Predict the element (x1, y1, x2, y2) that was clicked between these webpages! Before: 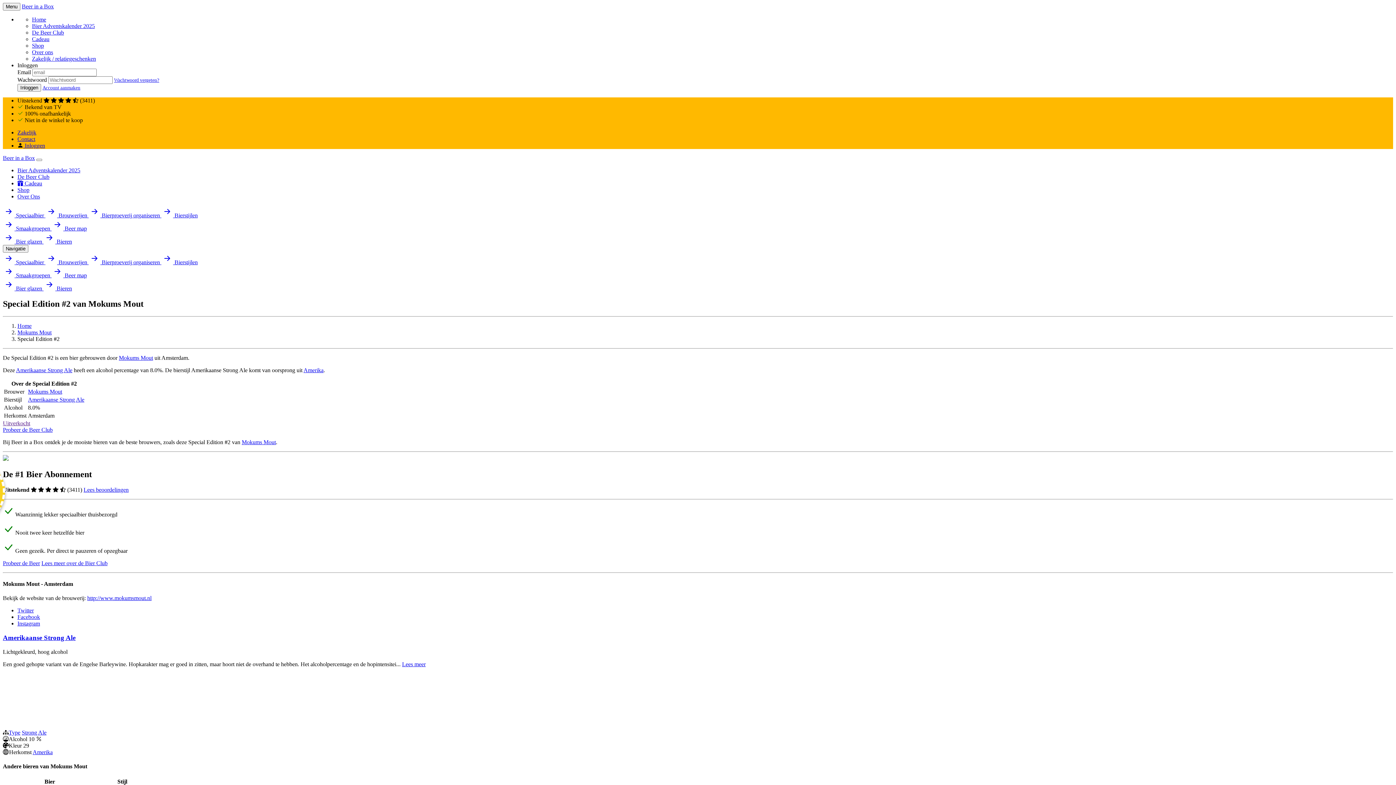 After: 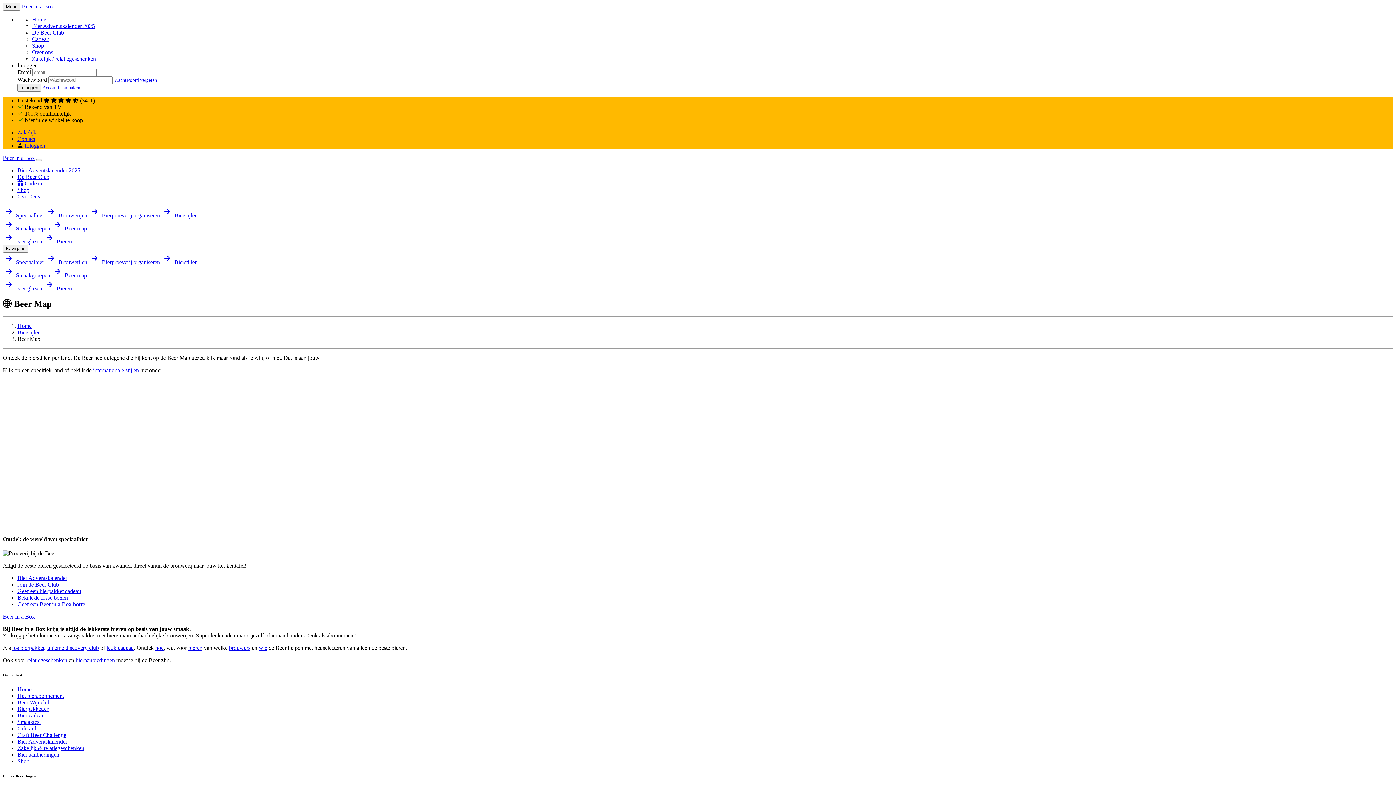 Action: label:  Beer map bbox: (51, 225, 86, 231)